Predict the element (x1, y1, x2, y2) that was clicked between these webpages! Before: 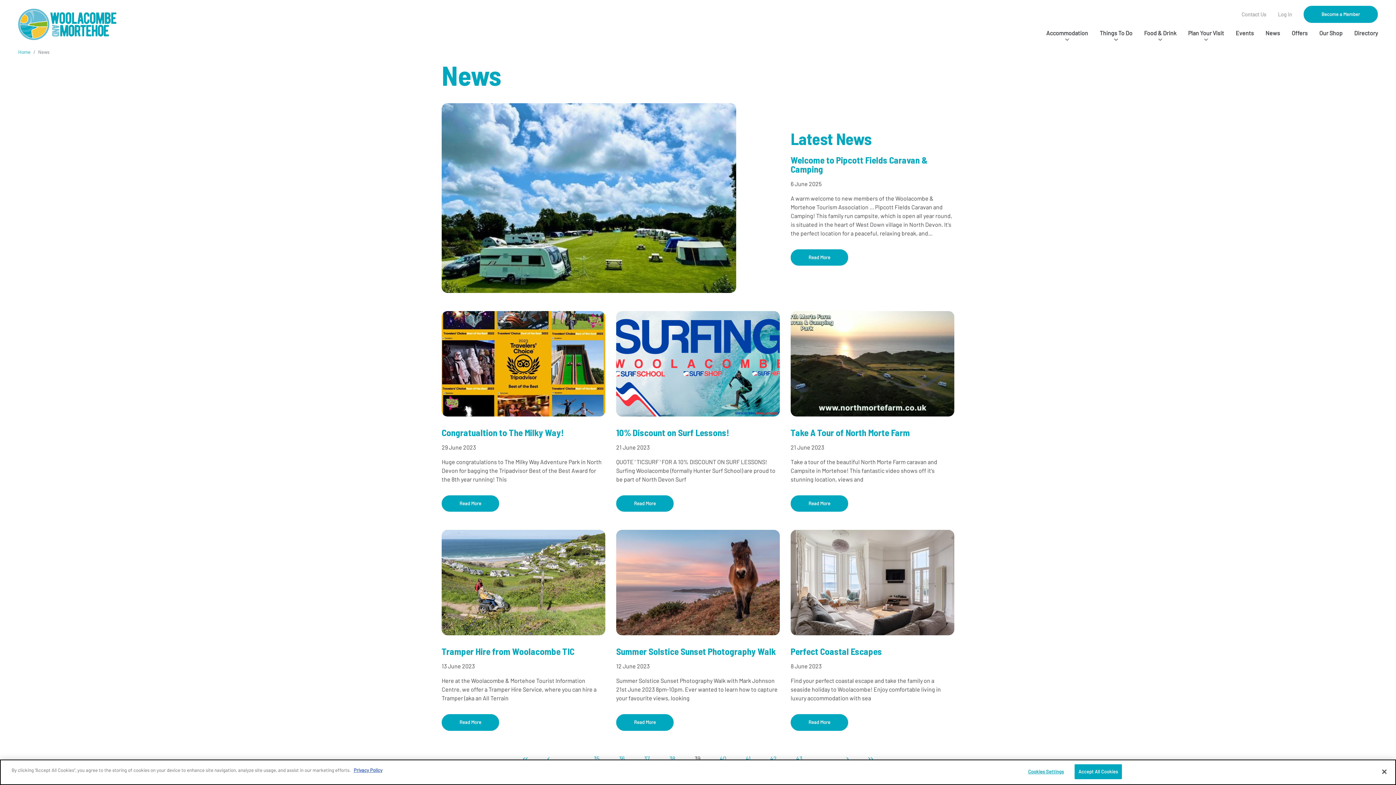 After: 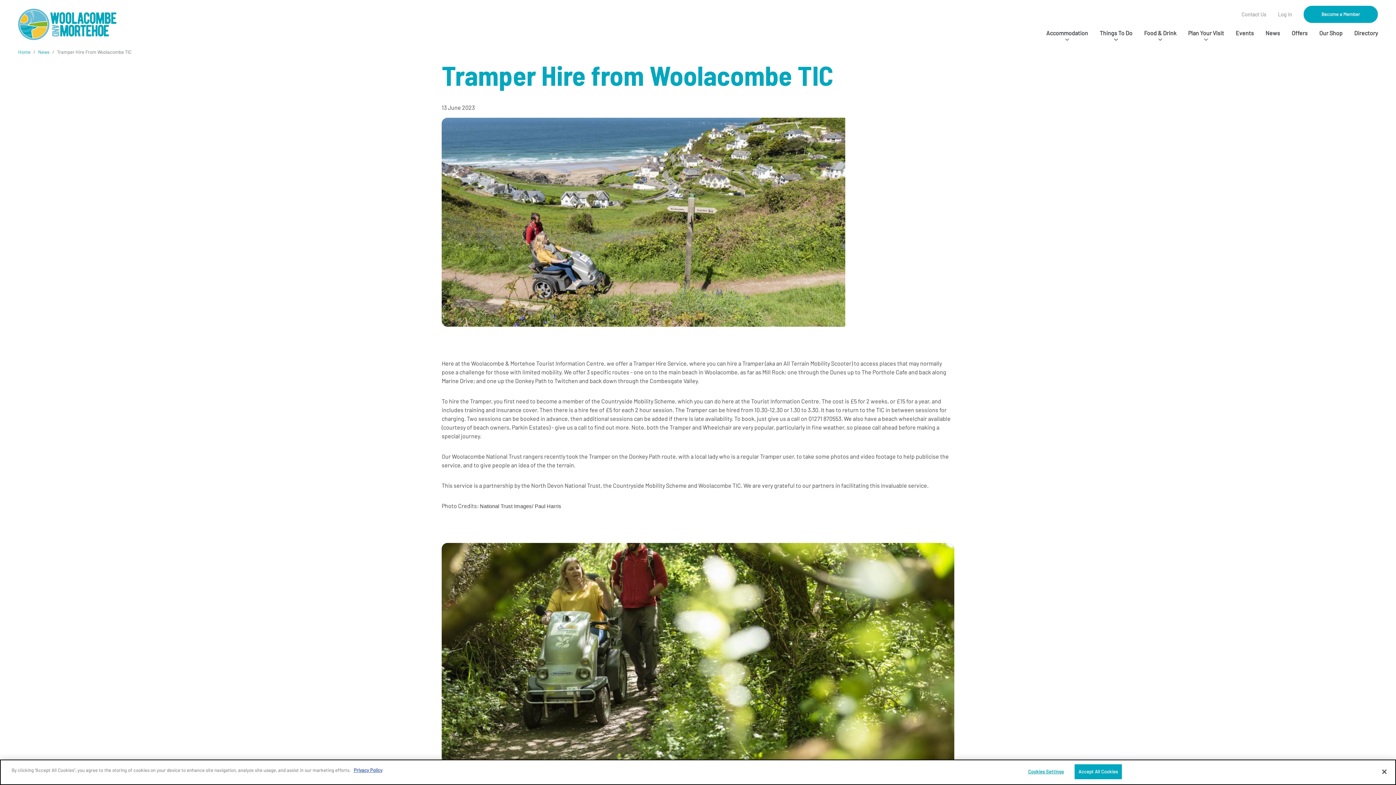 Action: label: Tramper Hire from Woolacombe TIC bbox: (441, 646, 574, 657)